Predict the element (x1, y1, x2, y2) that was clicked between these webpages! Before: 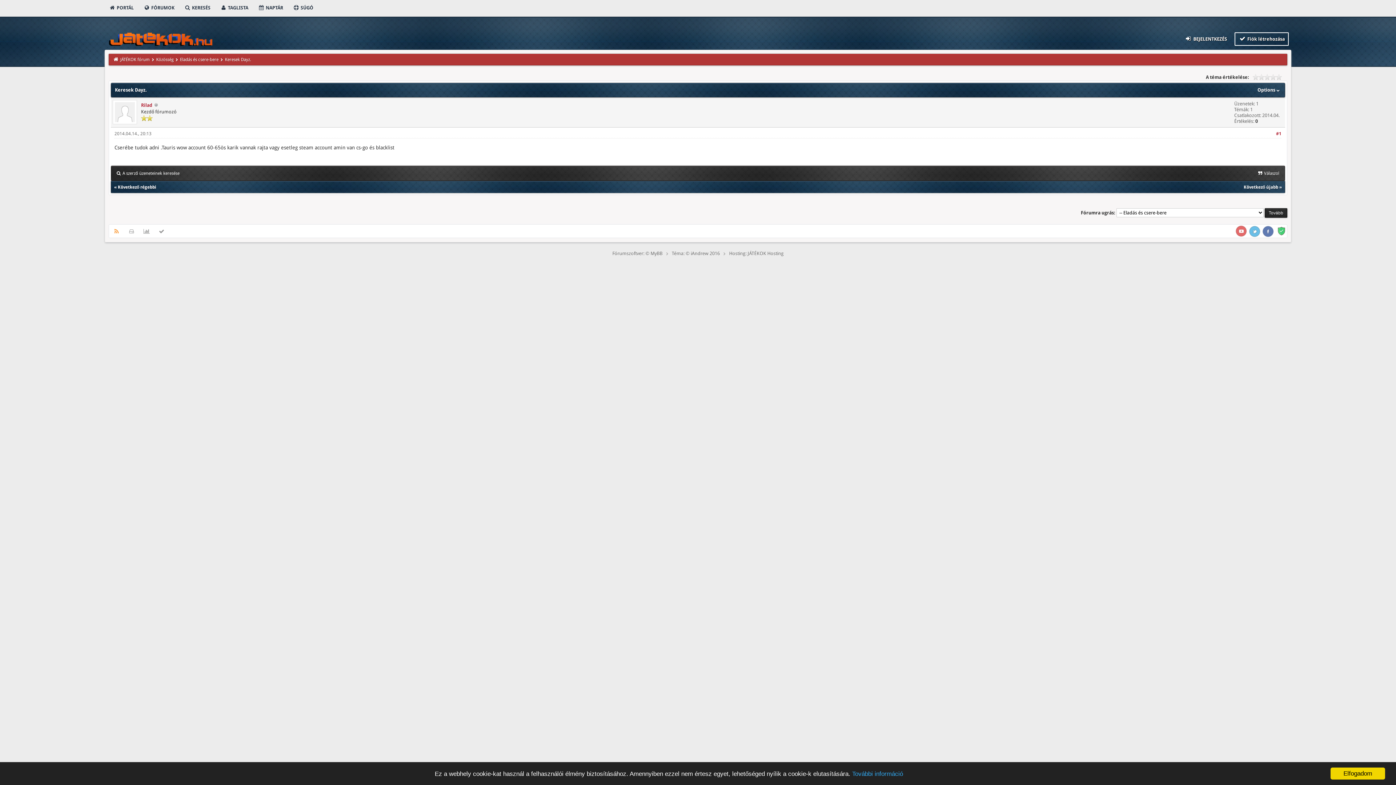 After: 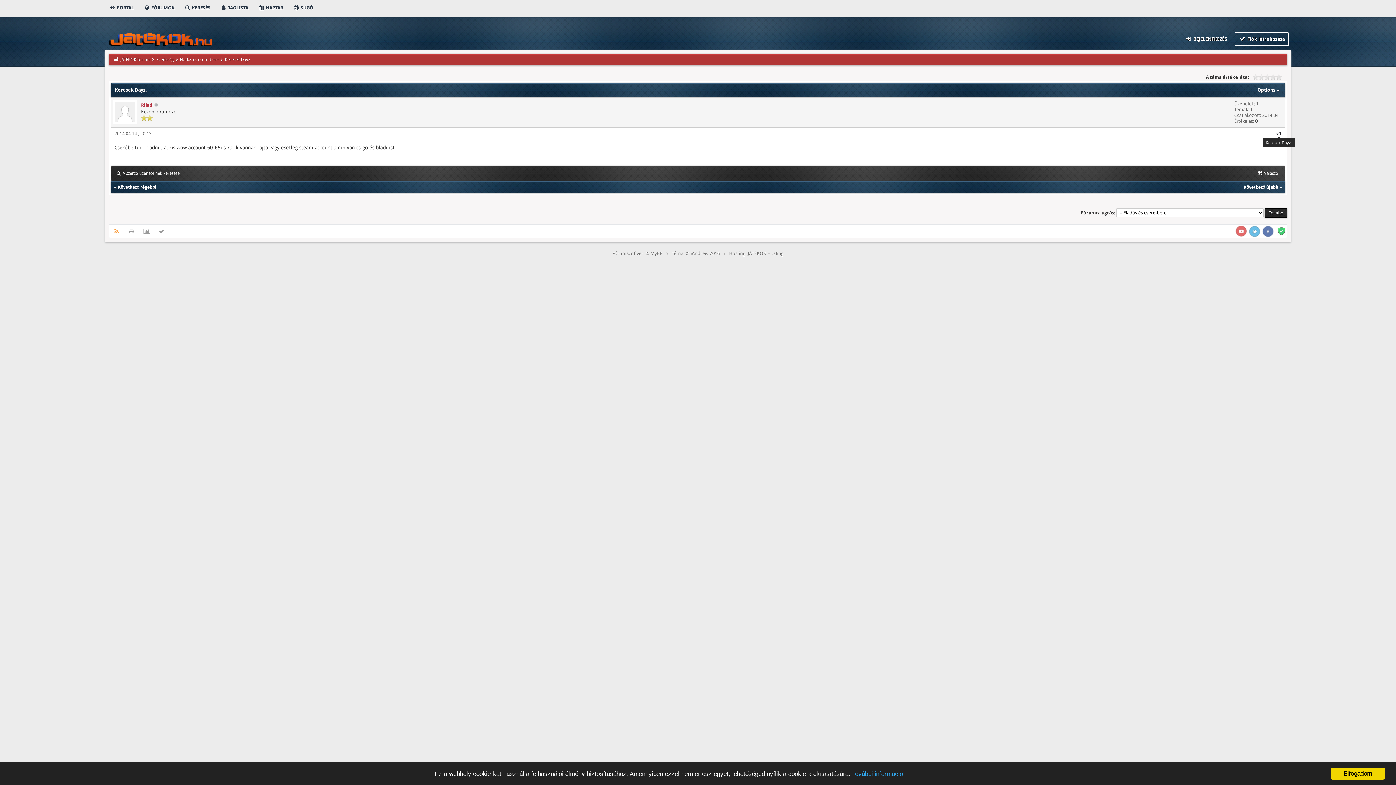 Action: bbox: (1276, 131, 1281, 136) label: #1